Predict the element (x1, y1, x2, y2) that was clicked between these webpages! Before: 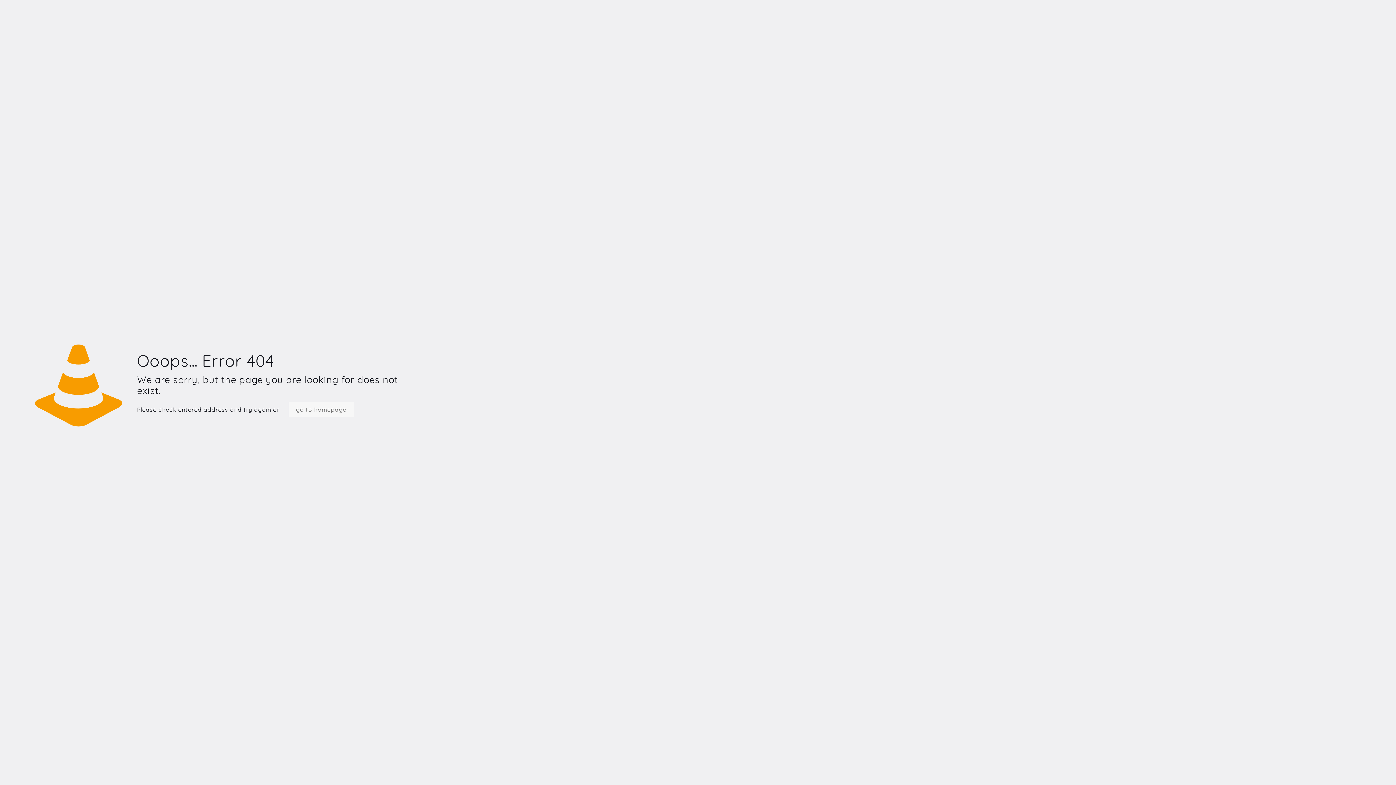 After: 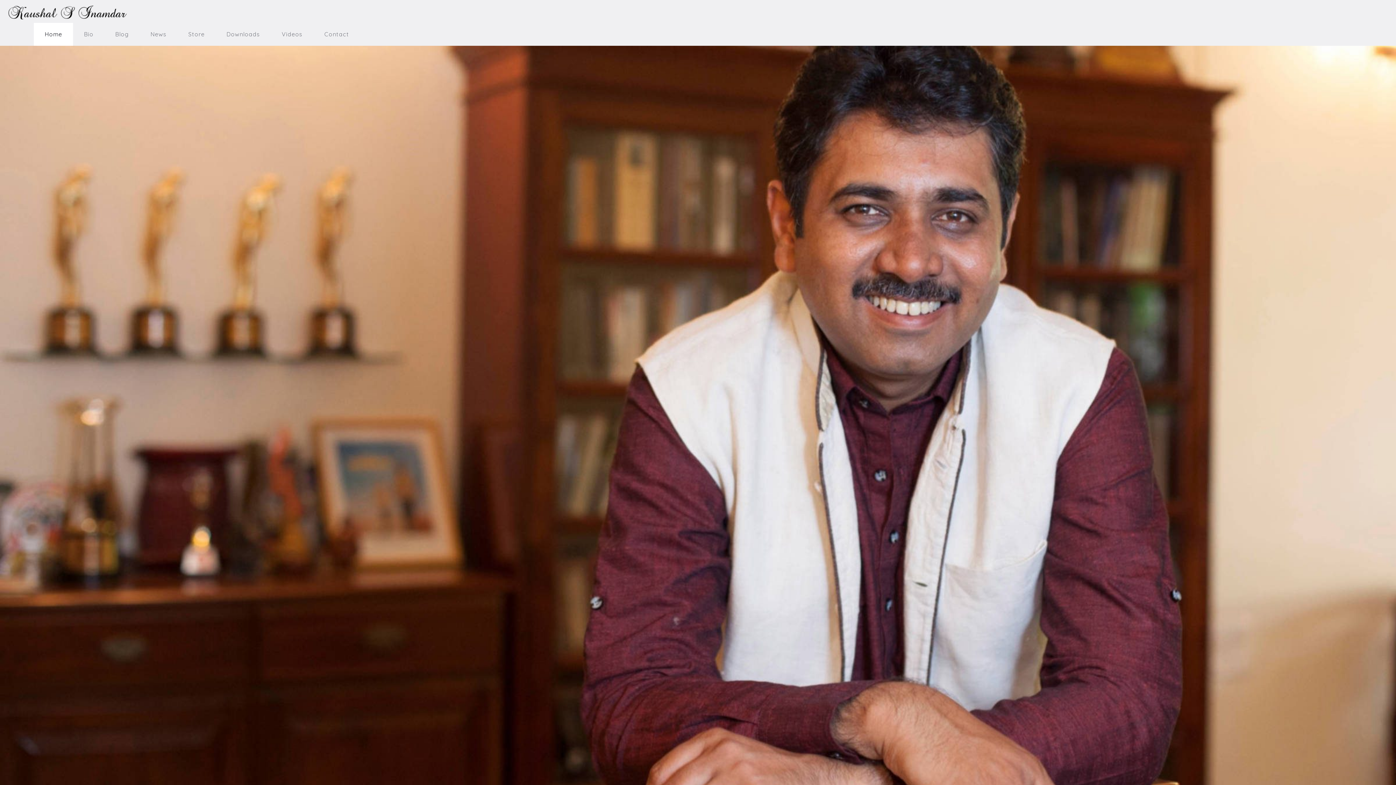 Action: label: go to homepage bbox: (288, 402, 353, 417)